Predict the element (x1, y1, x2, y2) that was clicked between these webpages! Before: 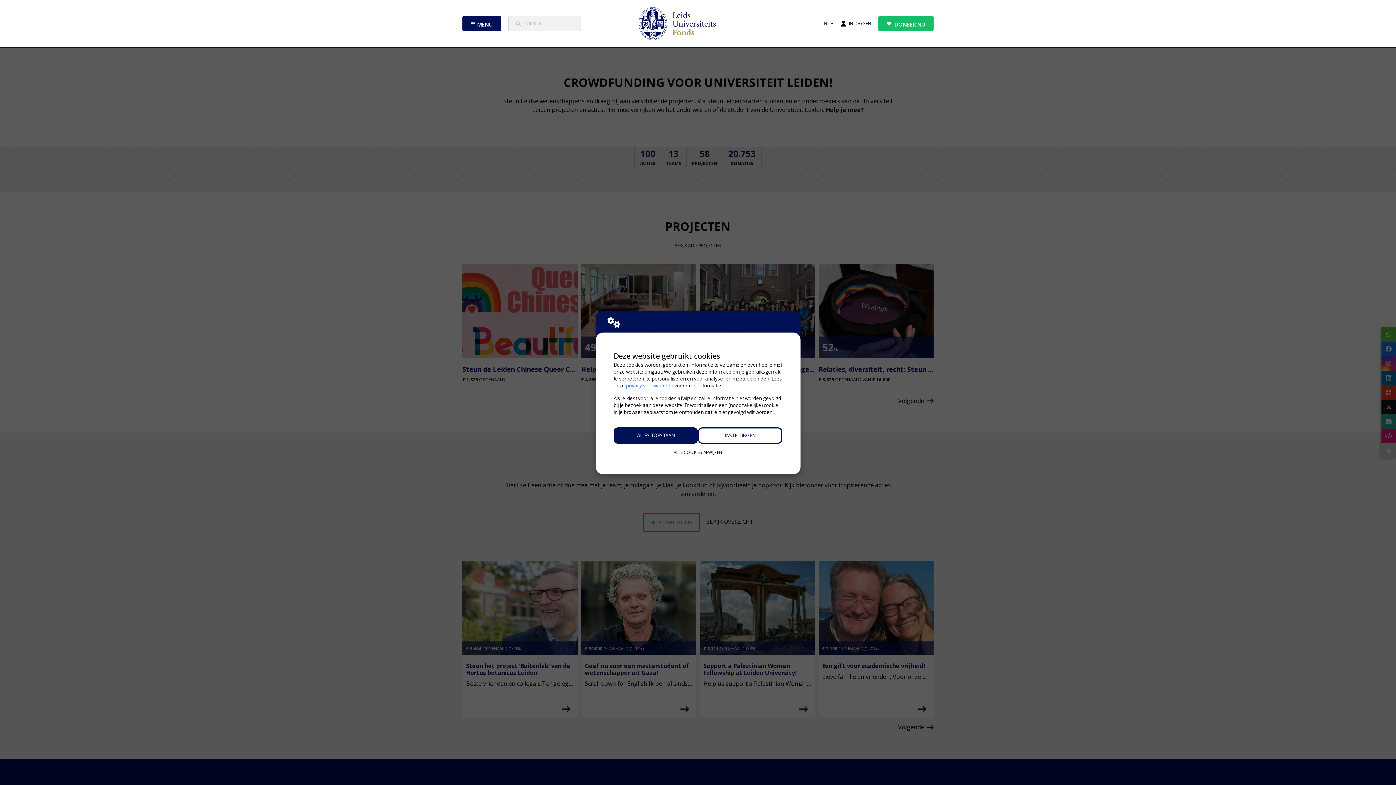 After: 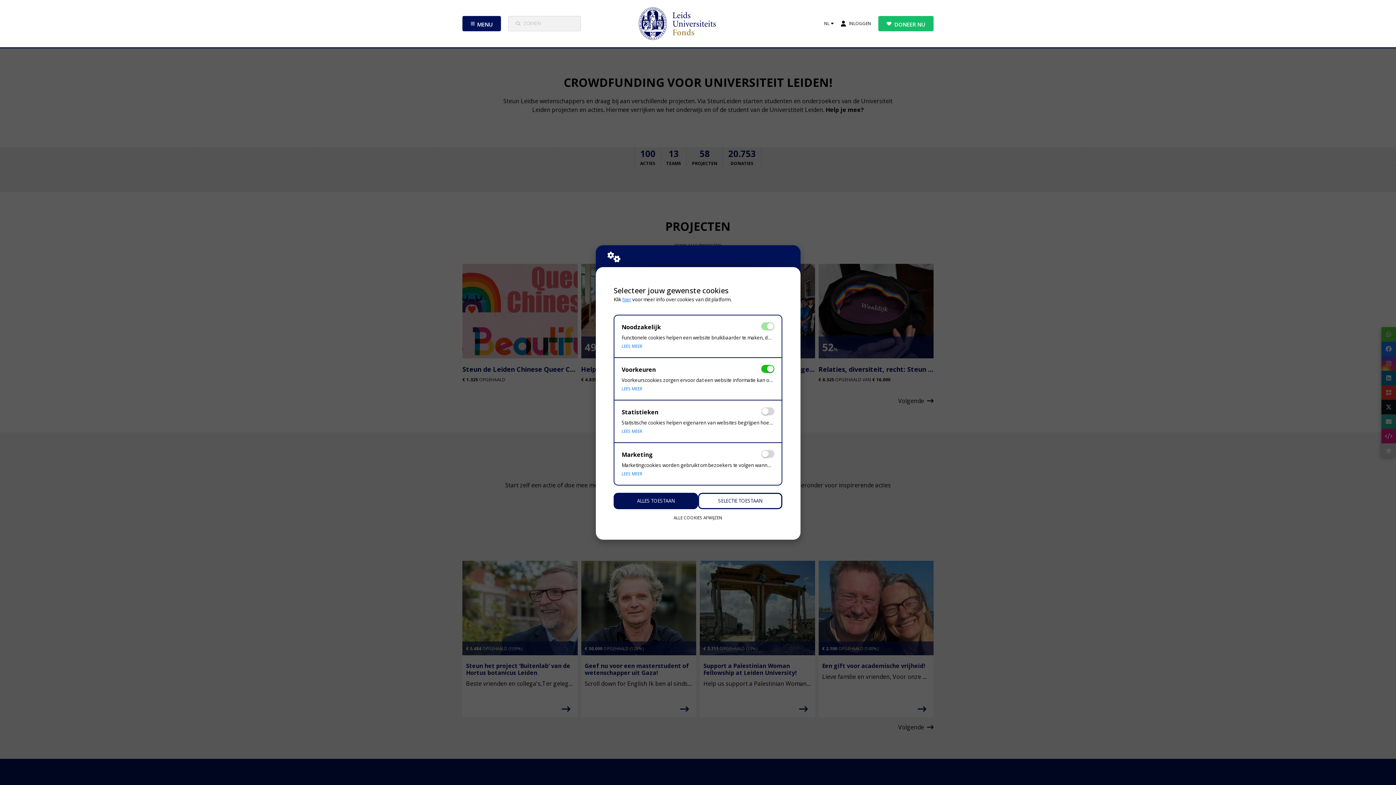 Action: bbox: (698, 427, 782, 444) label: INSTELLINGEN